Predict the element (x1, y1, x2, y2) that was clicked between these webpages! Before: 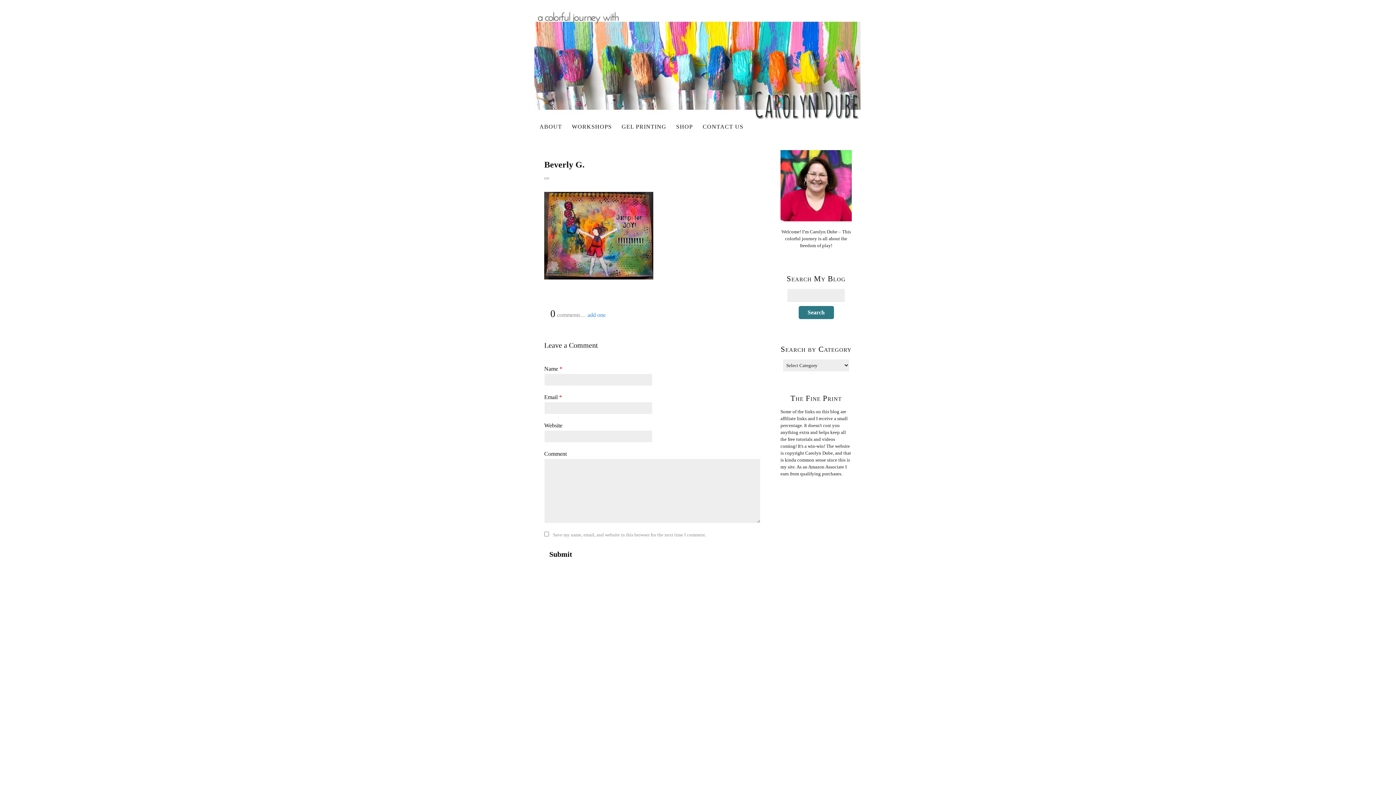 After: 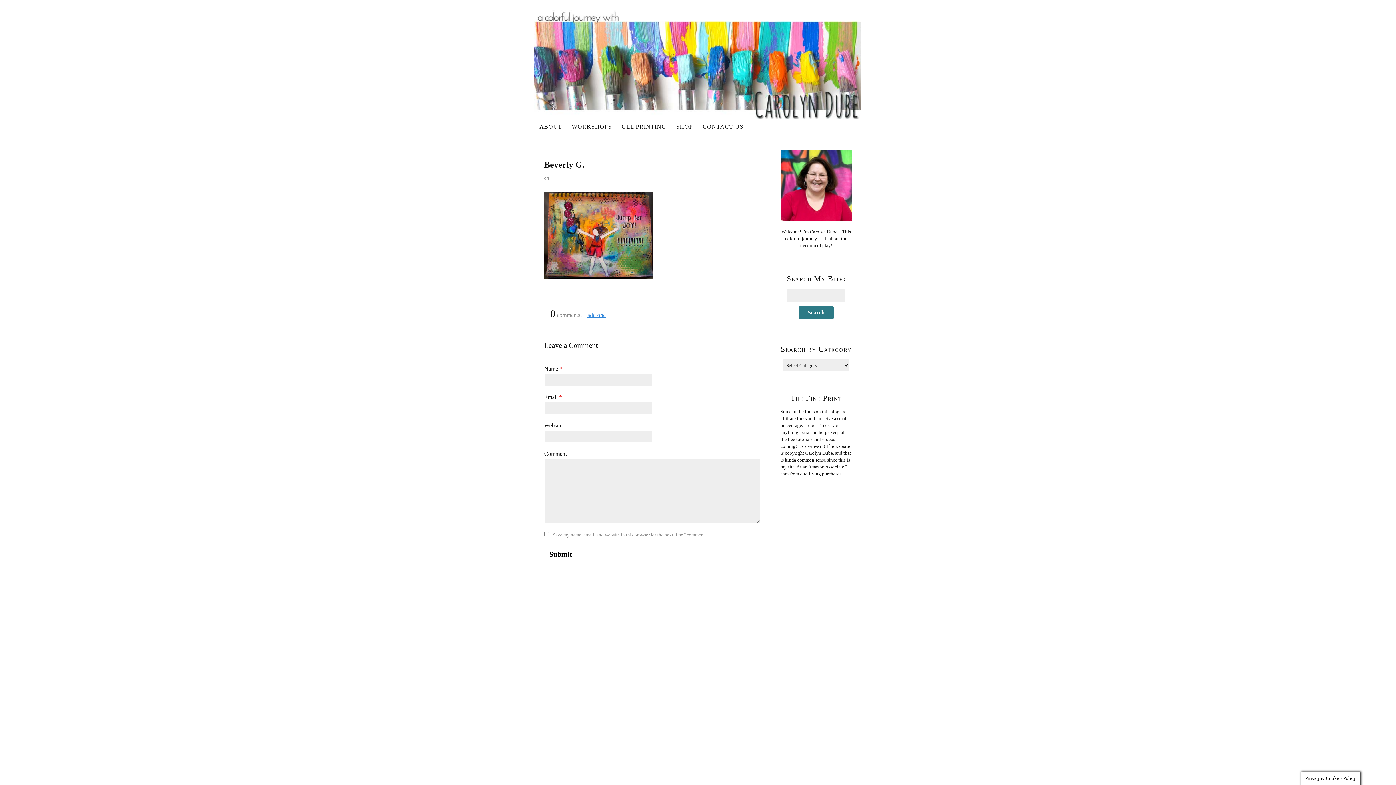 Action: label: add one bbox: (587, 312, 605, 318)